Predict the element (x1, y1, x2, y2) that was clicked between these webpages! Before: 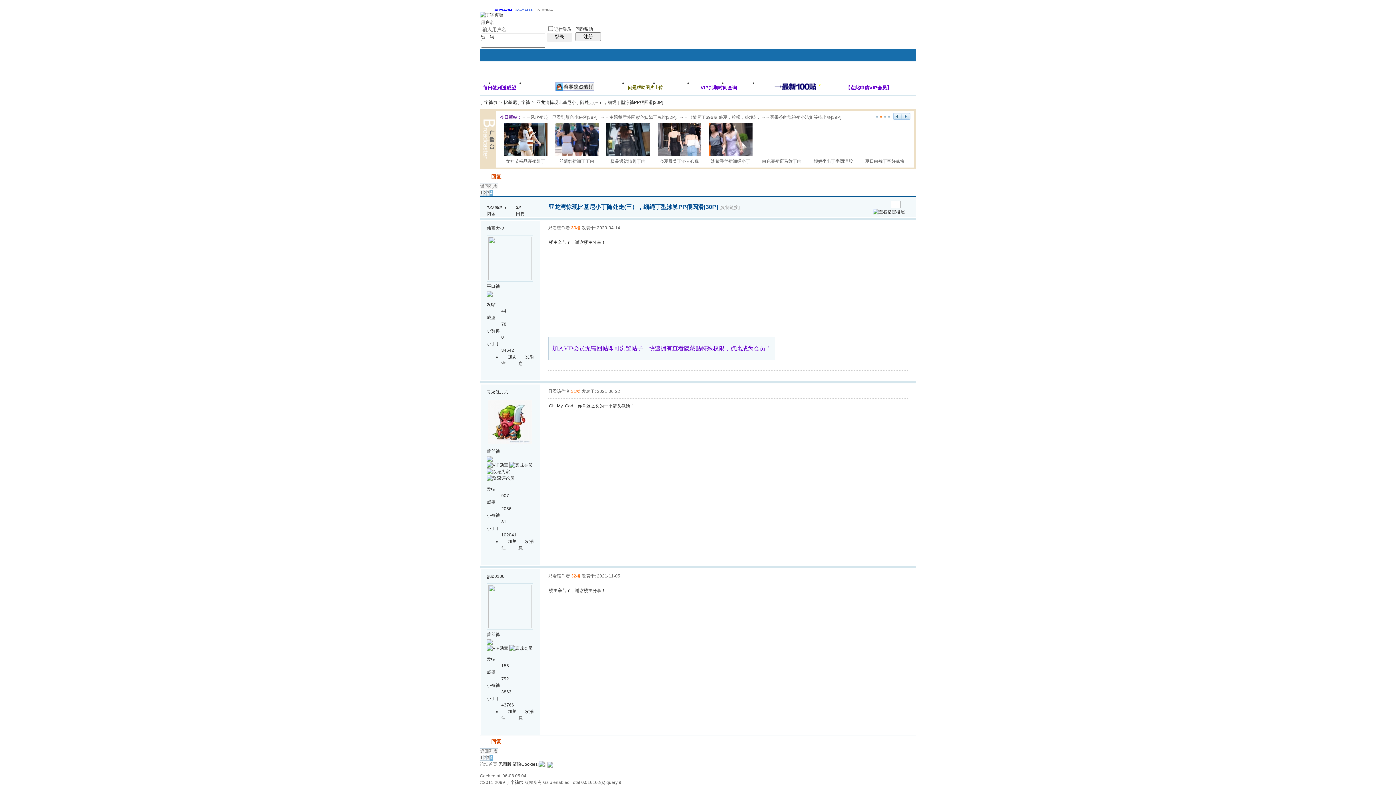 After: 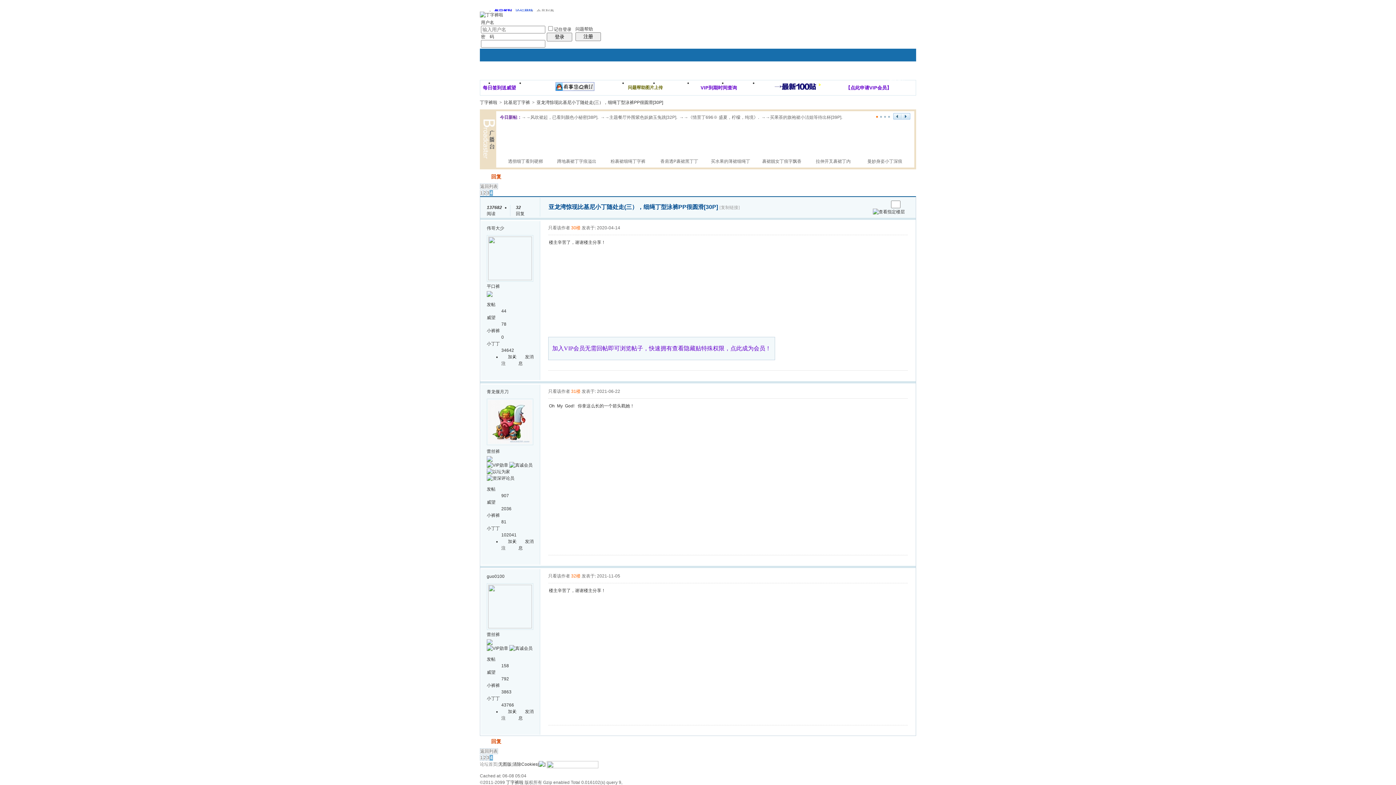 Action: bbox: (548, 374, 570, 380)